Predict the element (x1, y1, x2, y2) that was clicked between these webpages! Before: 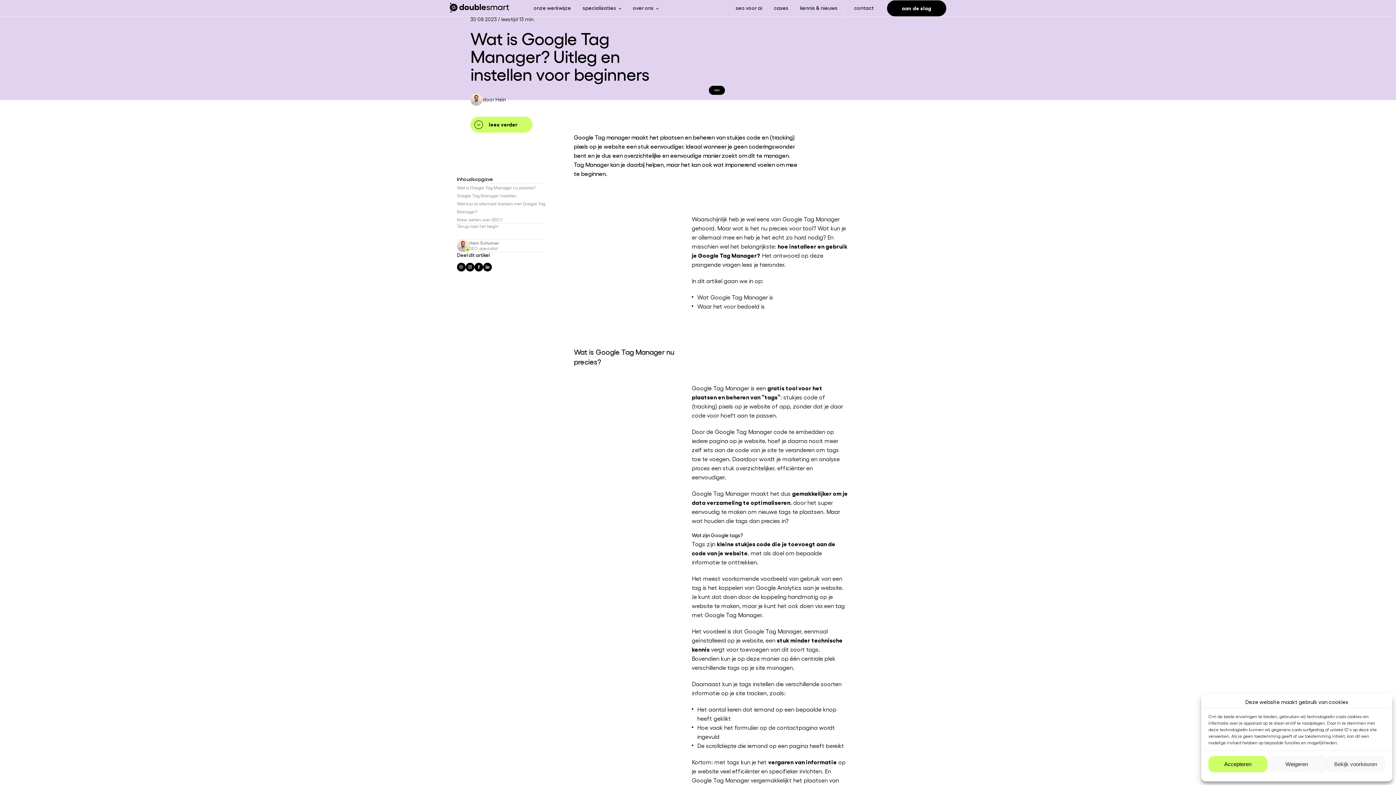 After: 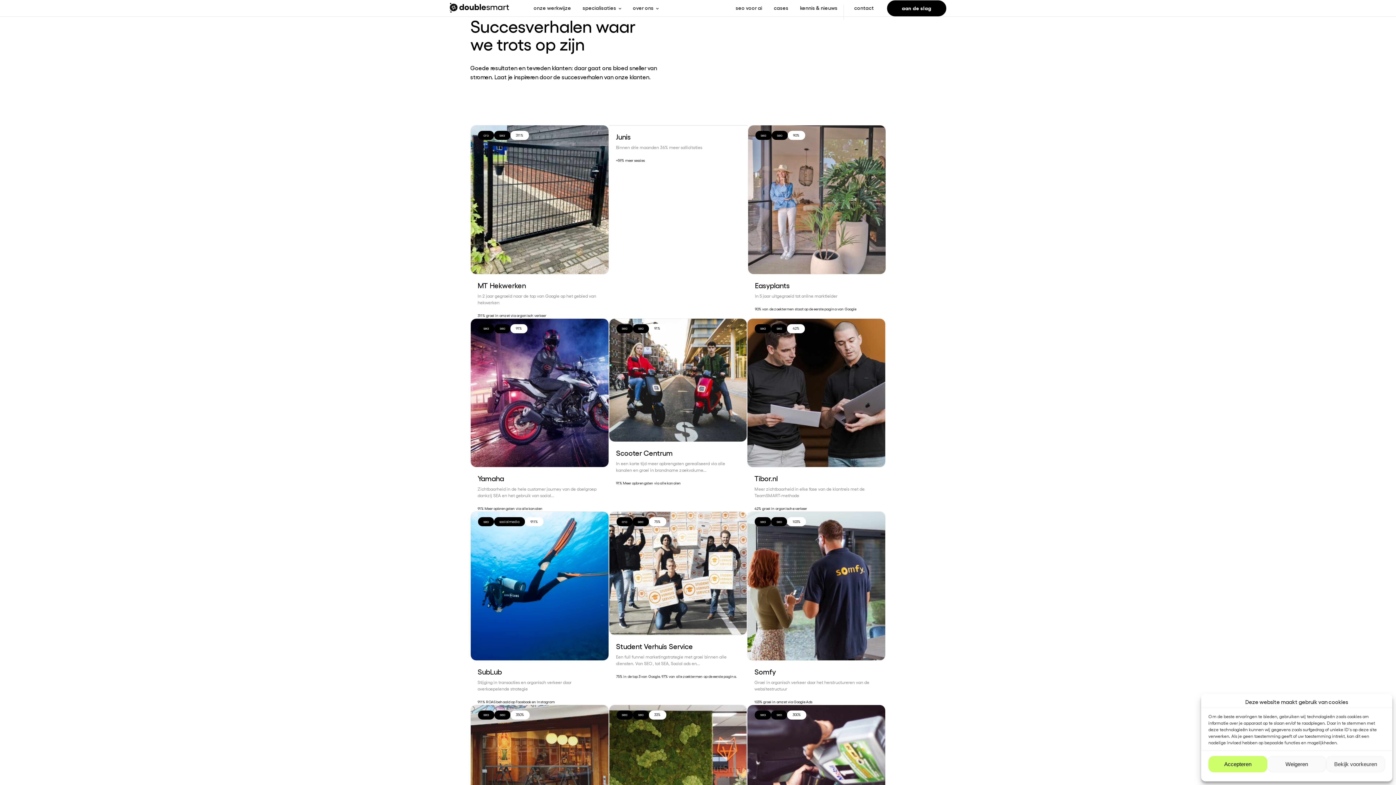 Action: bbox: (768, 0, 794, 16) label: cases